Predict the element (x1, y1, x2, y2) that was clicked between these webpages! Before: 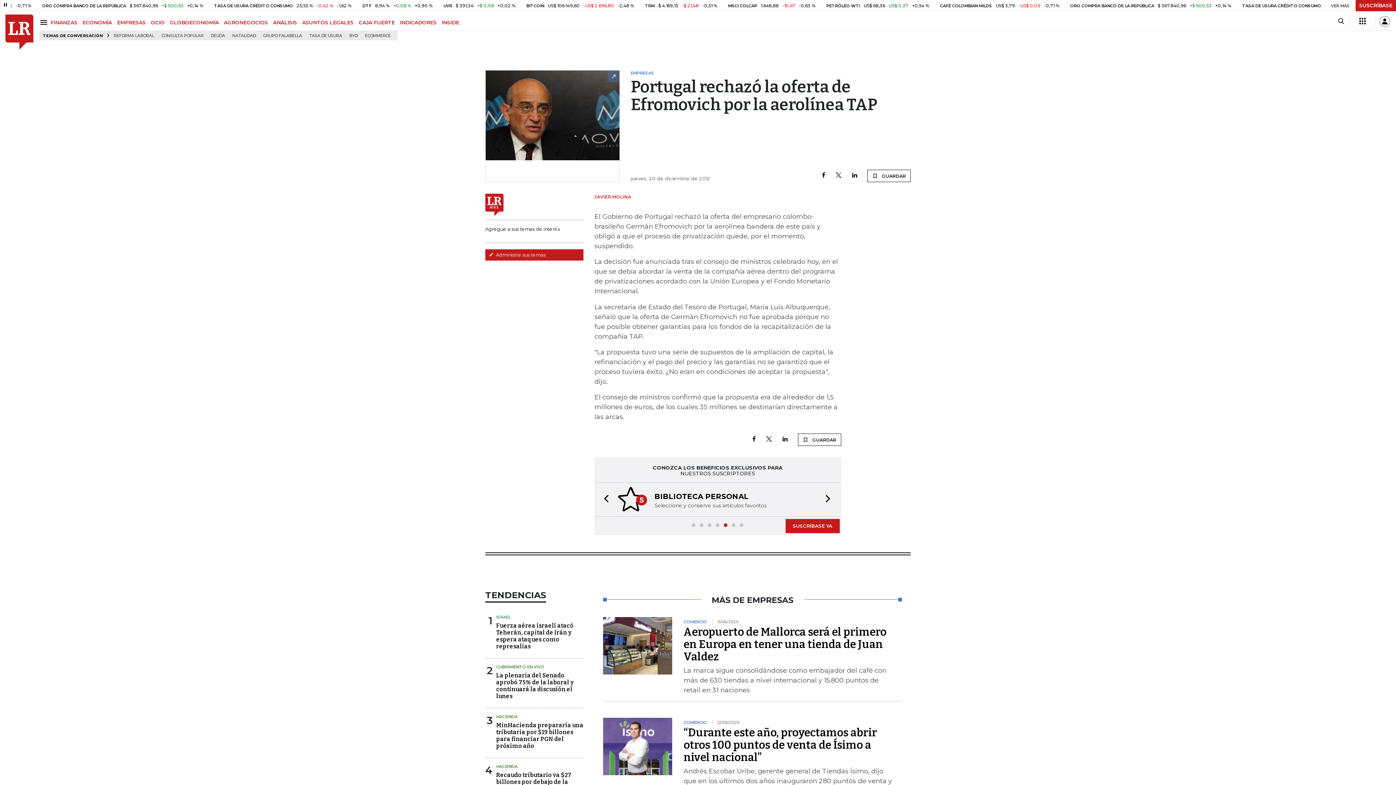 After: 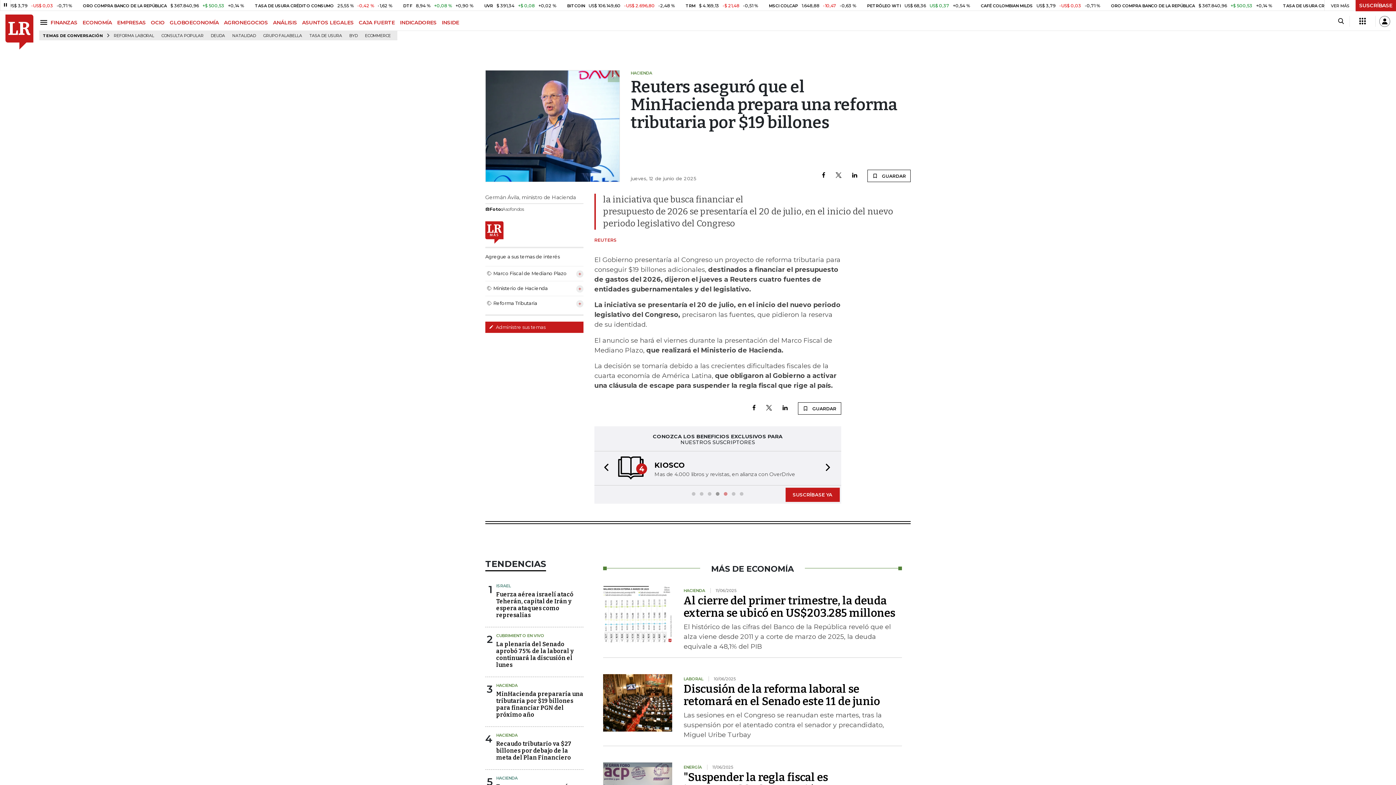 Action: label: MinHacienda prepararía una tributaria por $19 billones para financiar PGN del próximo año bbox: (496, 722, 583, 749)